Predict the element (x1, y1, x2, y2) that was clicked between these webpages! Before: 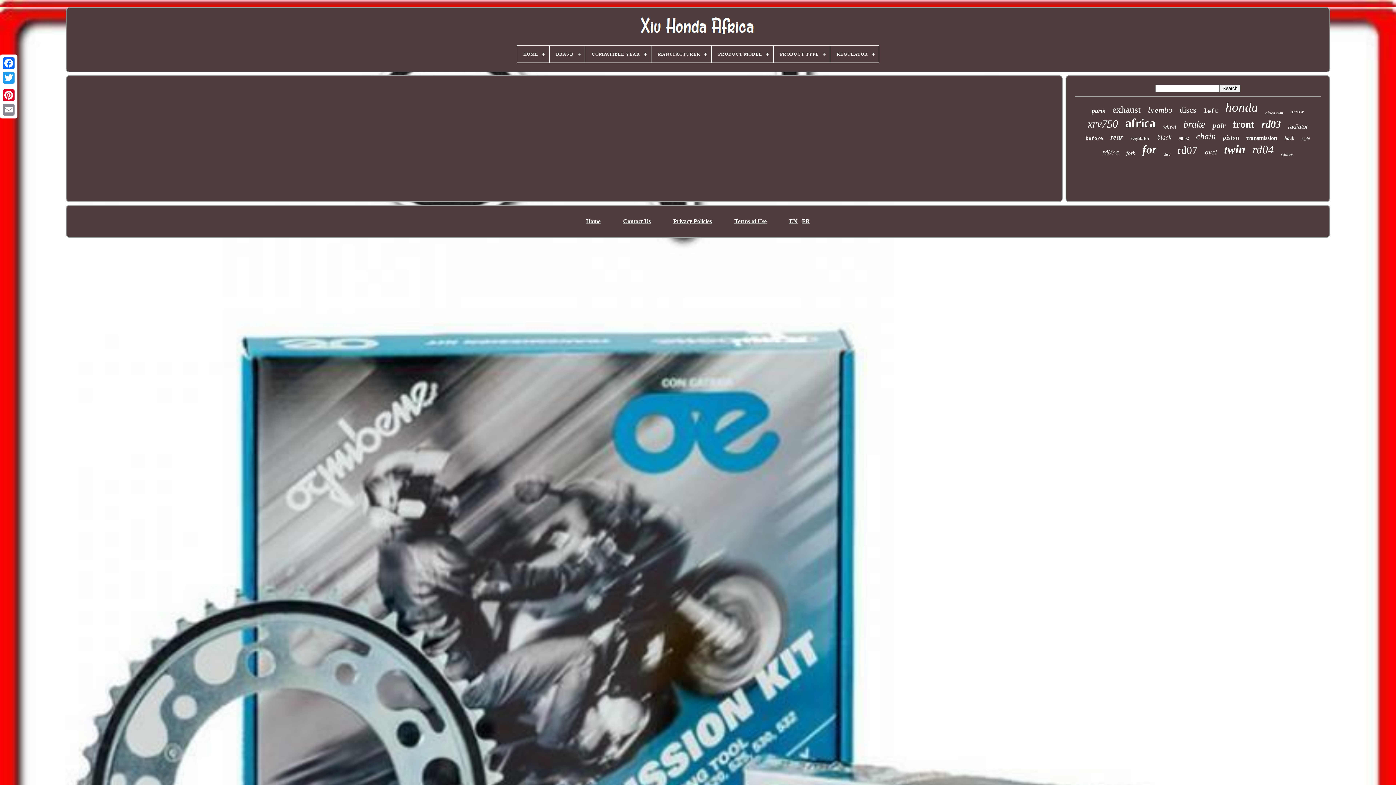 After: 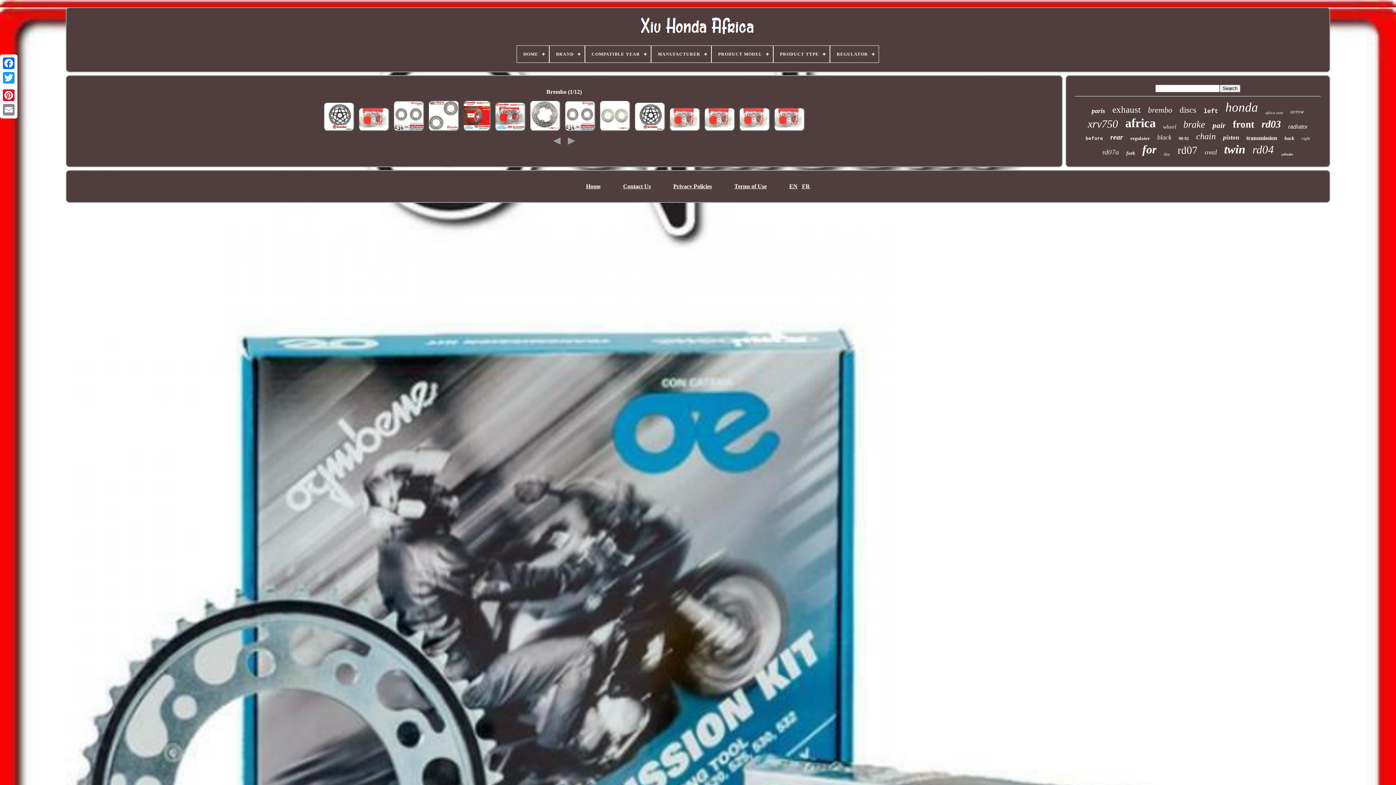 Action: bbox: (1148, 105, 1172, 114) label: brembo